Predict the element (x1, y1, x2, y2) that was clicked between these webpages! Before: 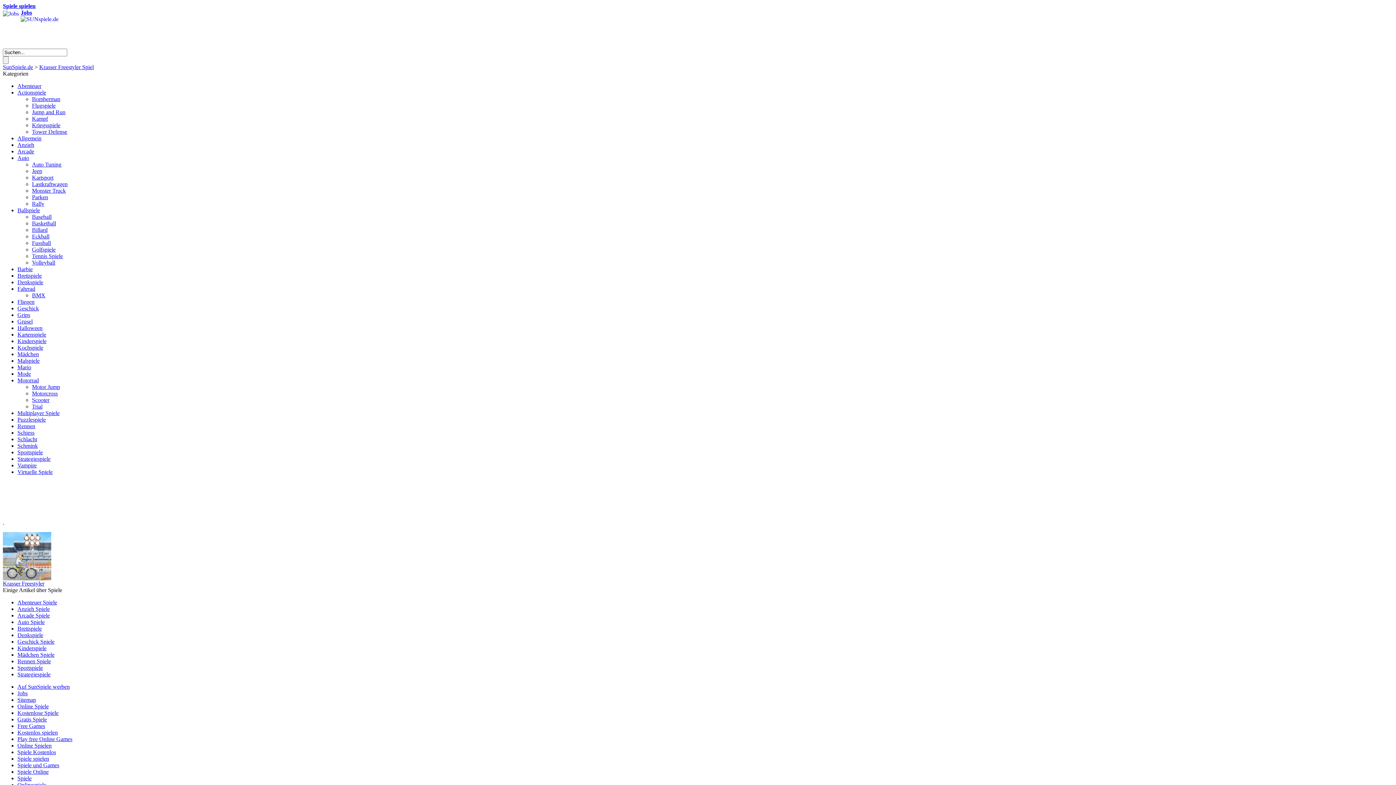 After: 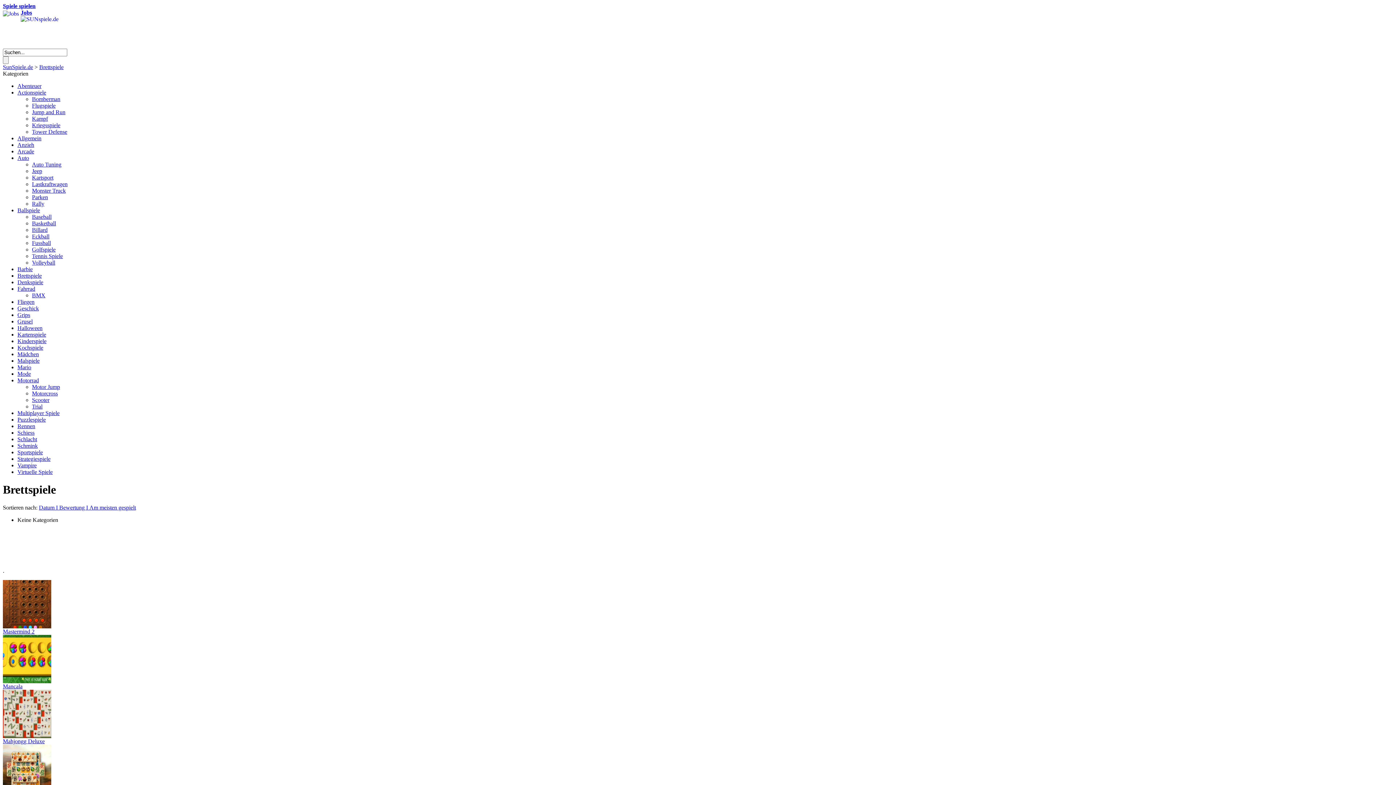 Action: bbox: (17, 625, 41, 632) label: Brettspiele